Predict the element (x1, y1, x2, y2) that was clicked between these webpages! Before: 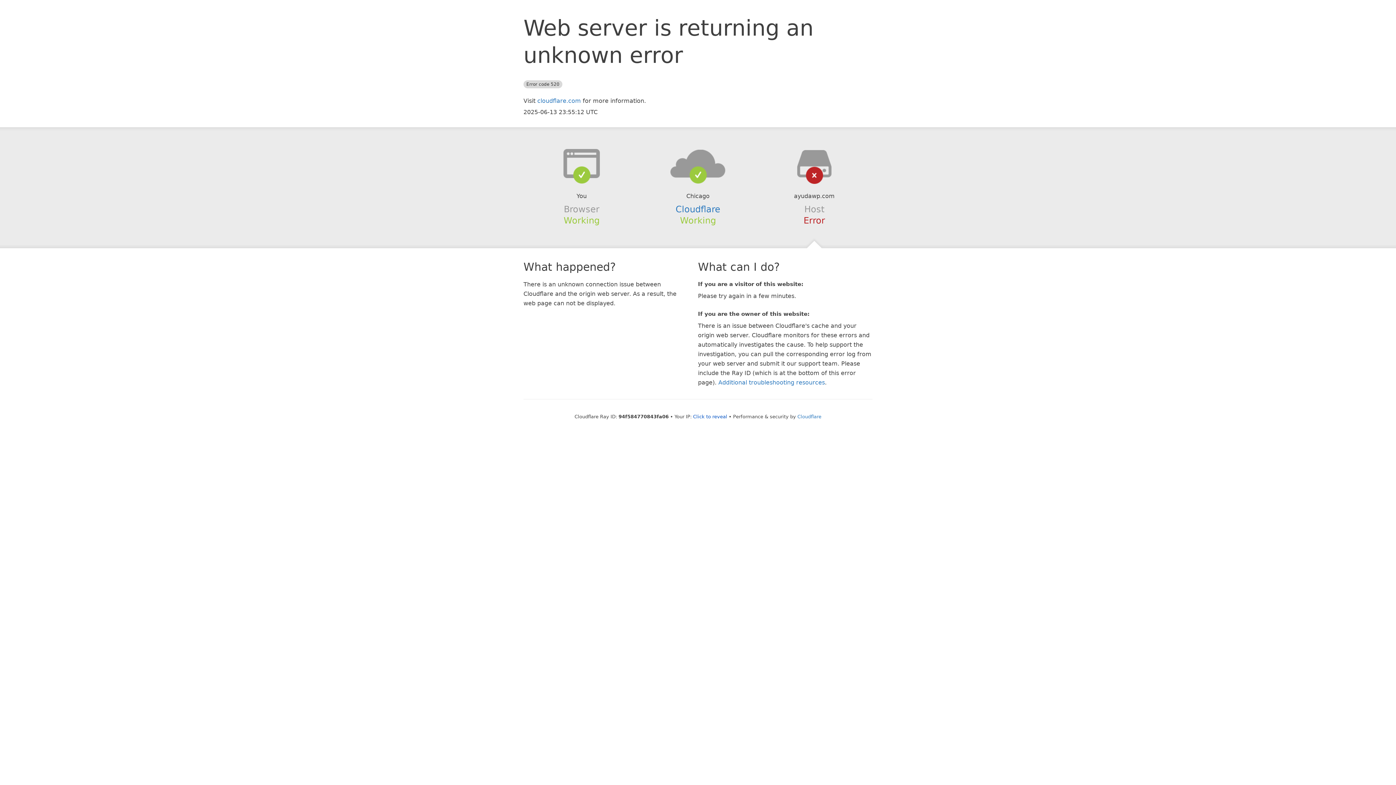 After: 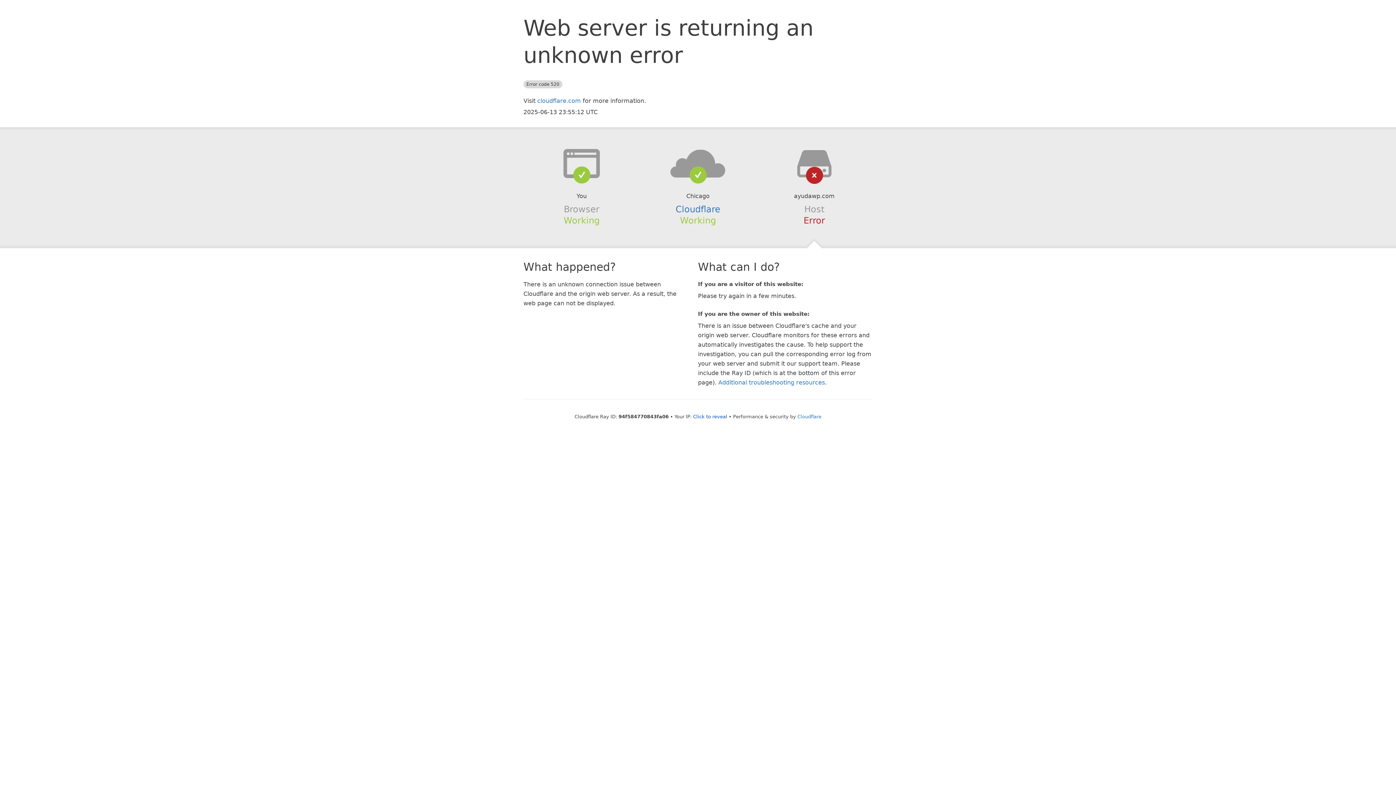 Action: bbox: (639, 148, 756, 178)